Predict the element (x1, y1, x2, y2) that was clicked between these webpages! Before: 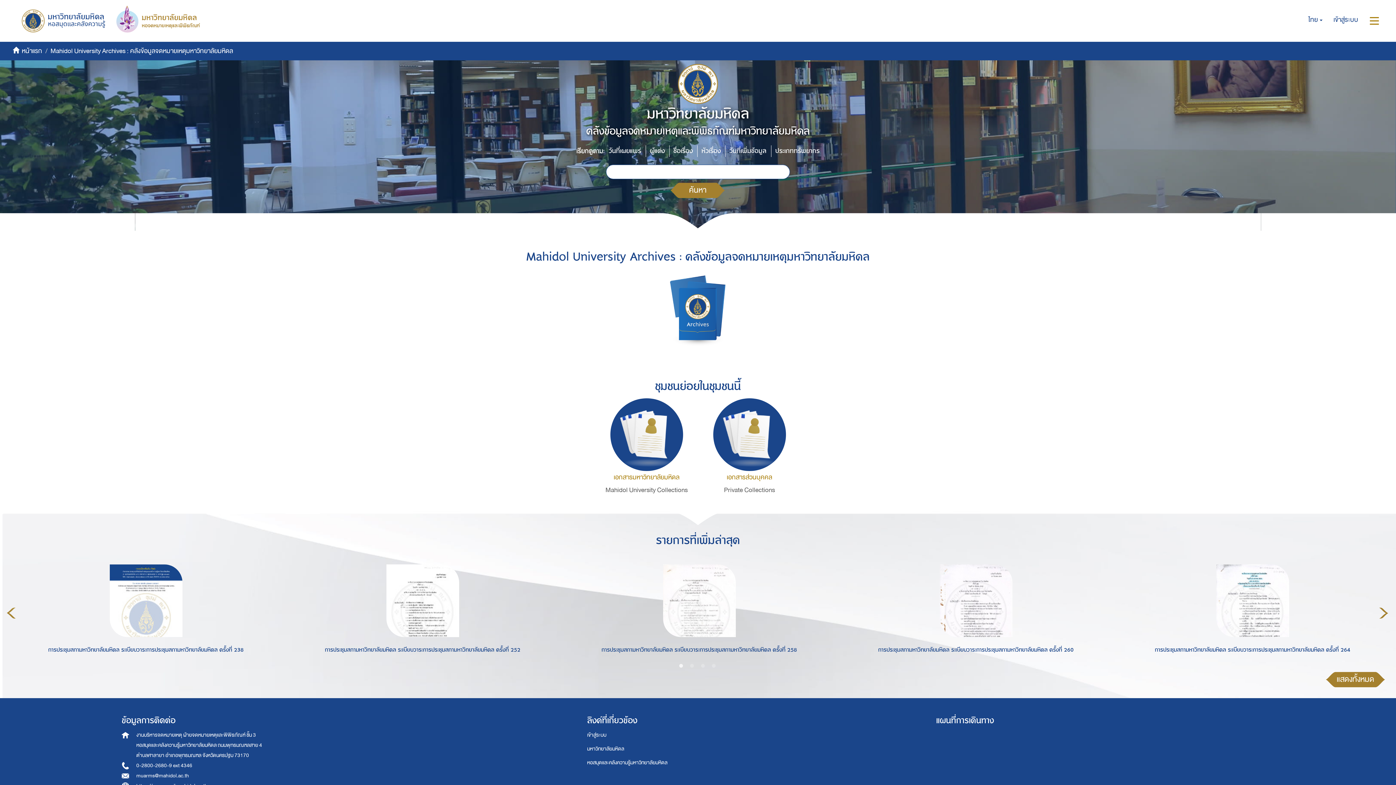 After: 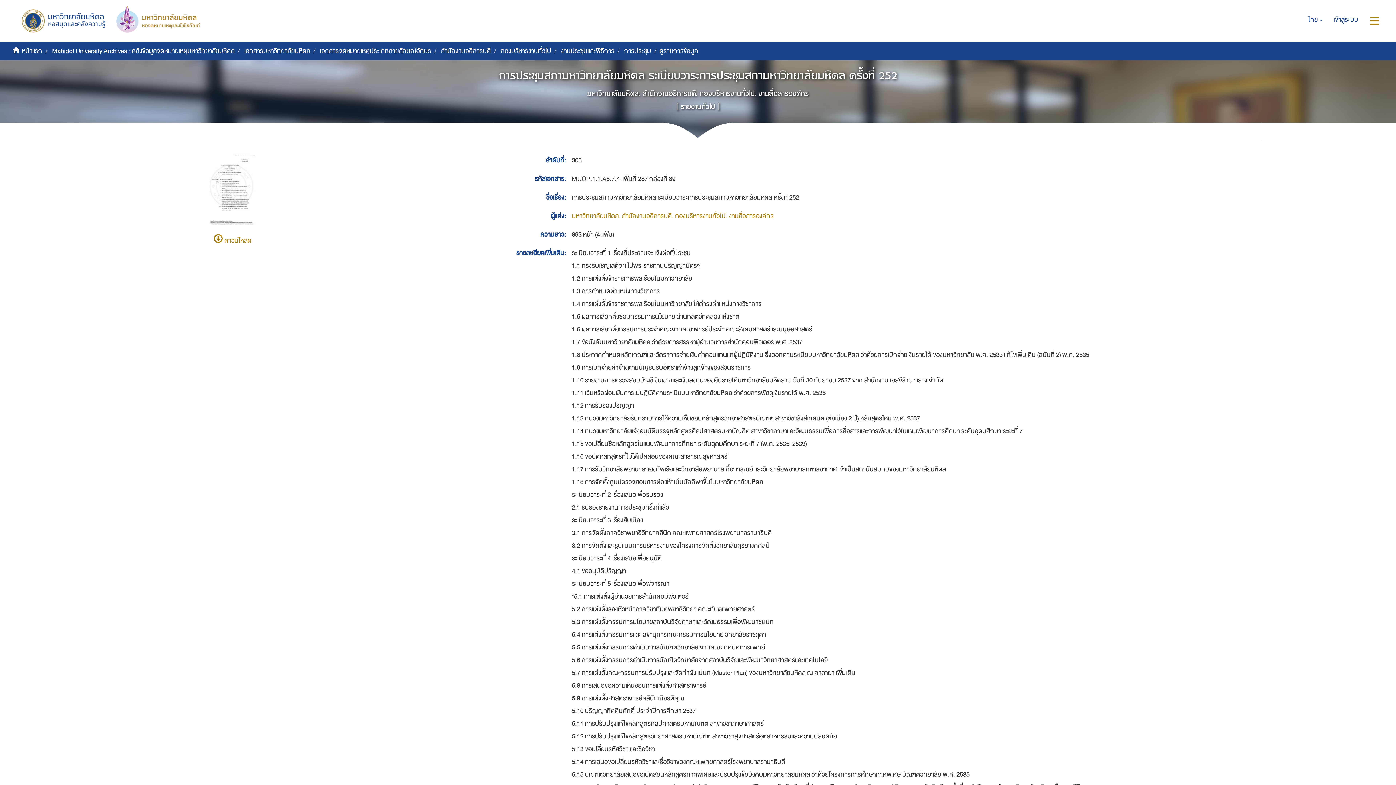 Action: bbox: (292, 564, 552, 637)